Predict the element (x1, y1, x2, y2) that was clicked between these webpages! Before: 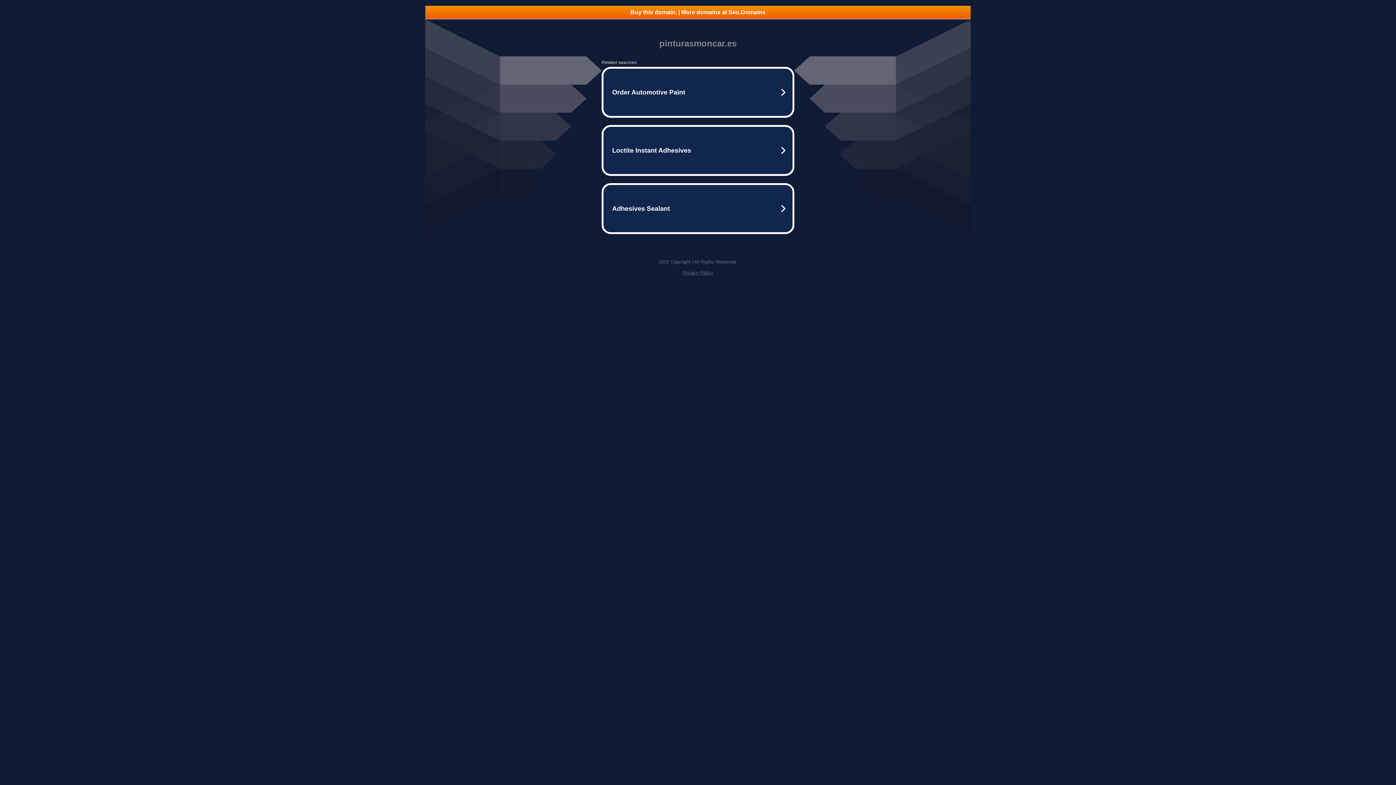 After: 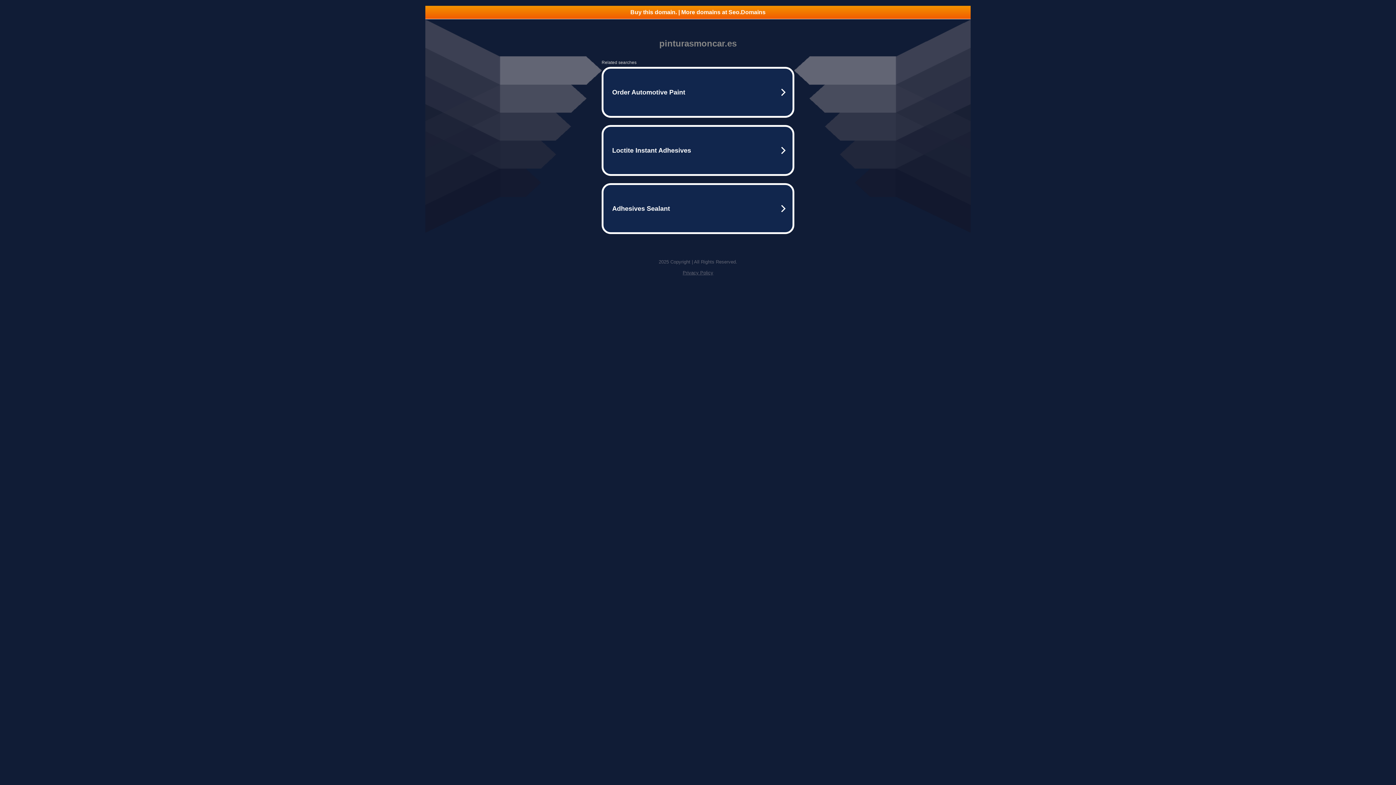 Action: bbox: (682, 270, 713, 275) label: Privacy Policy